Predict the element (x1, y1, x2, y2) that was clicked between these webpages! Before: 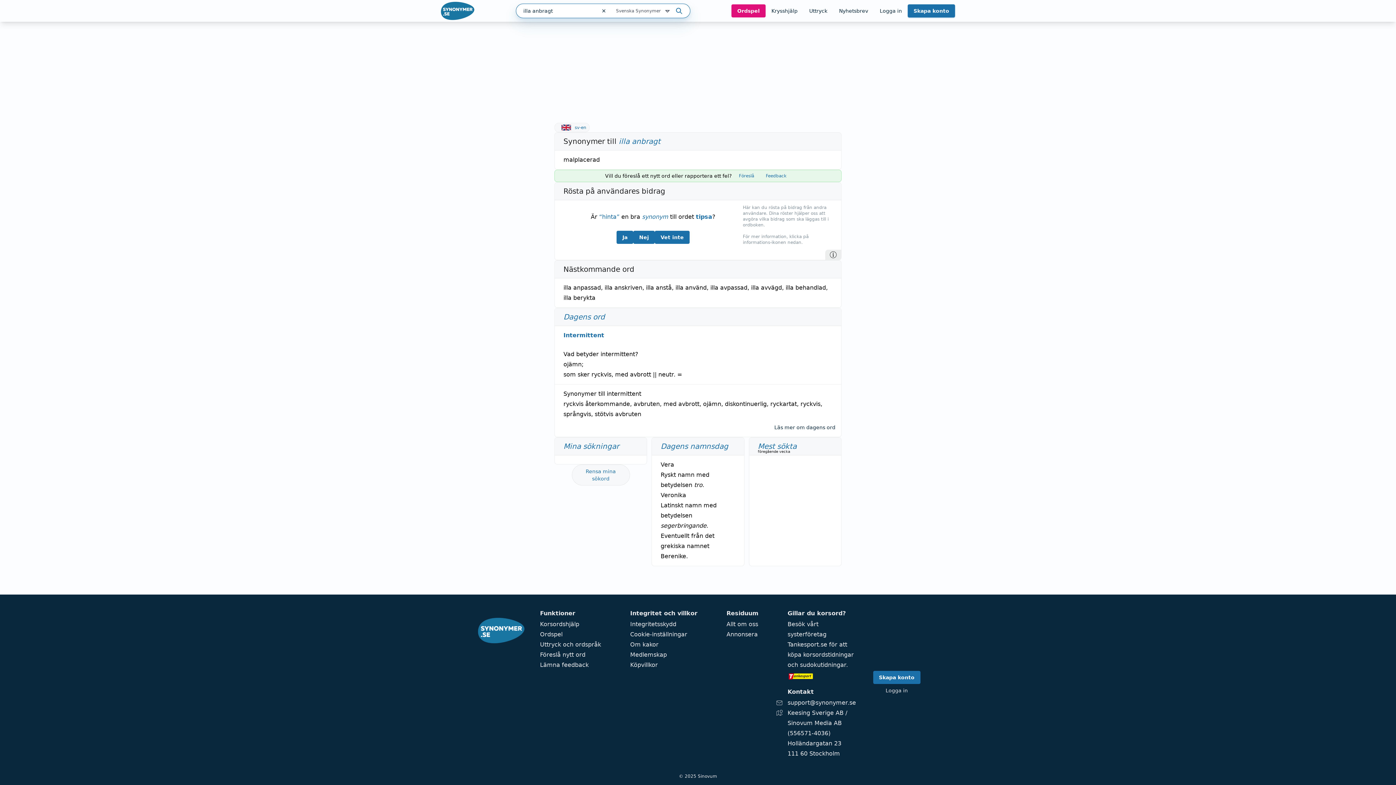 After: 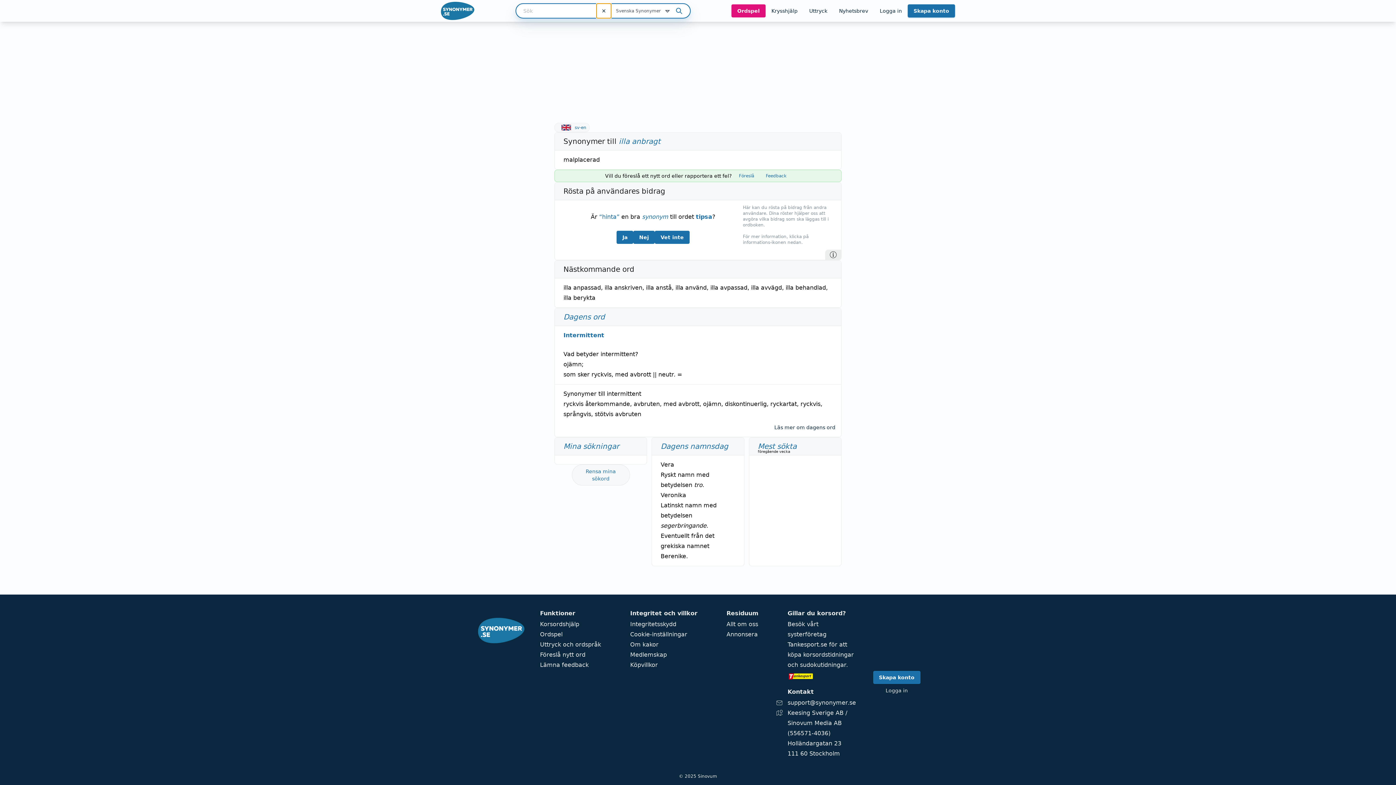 Action: bbox: (596, 3, 611, 18) label: Rensa sökfältet